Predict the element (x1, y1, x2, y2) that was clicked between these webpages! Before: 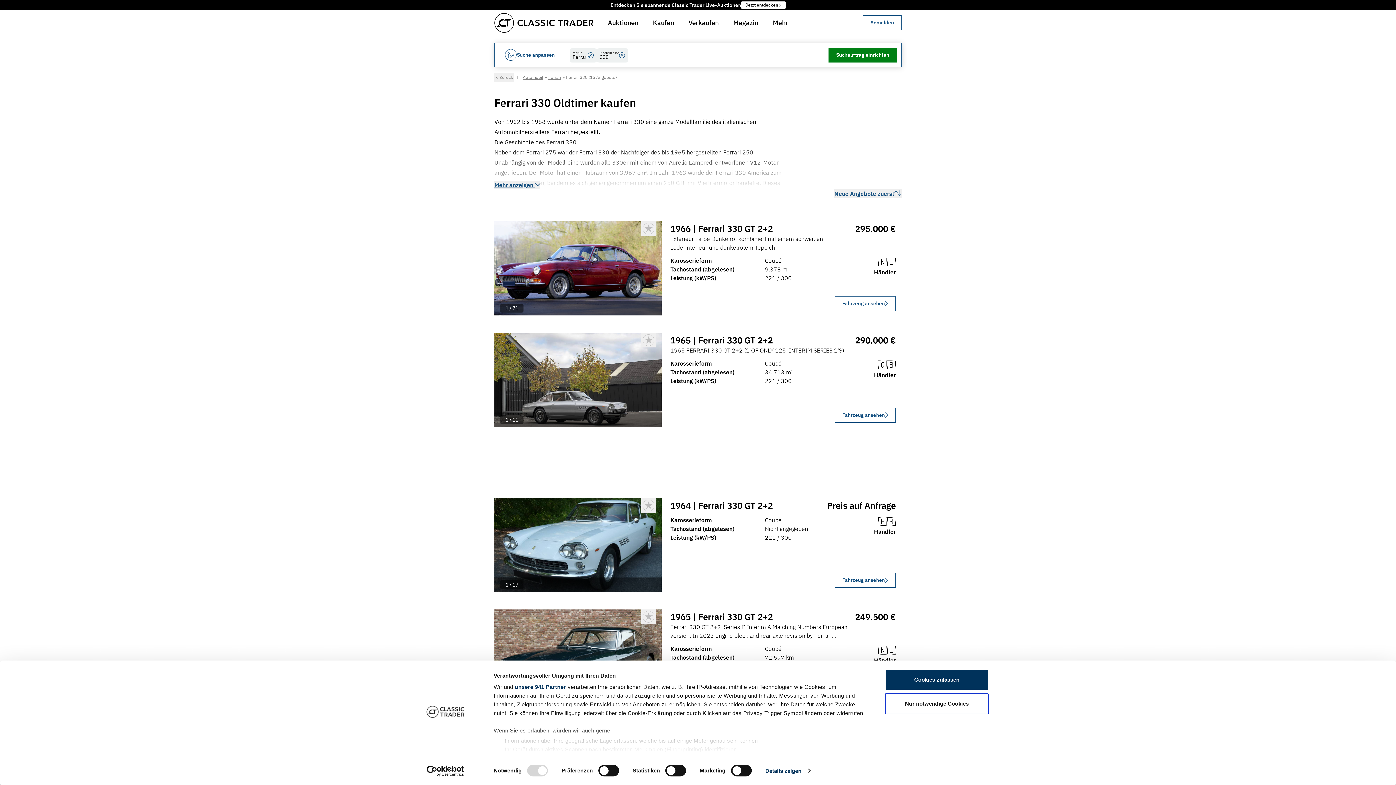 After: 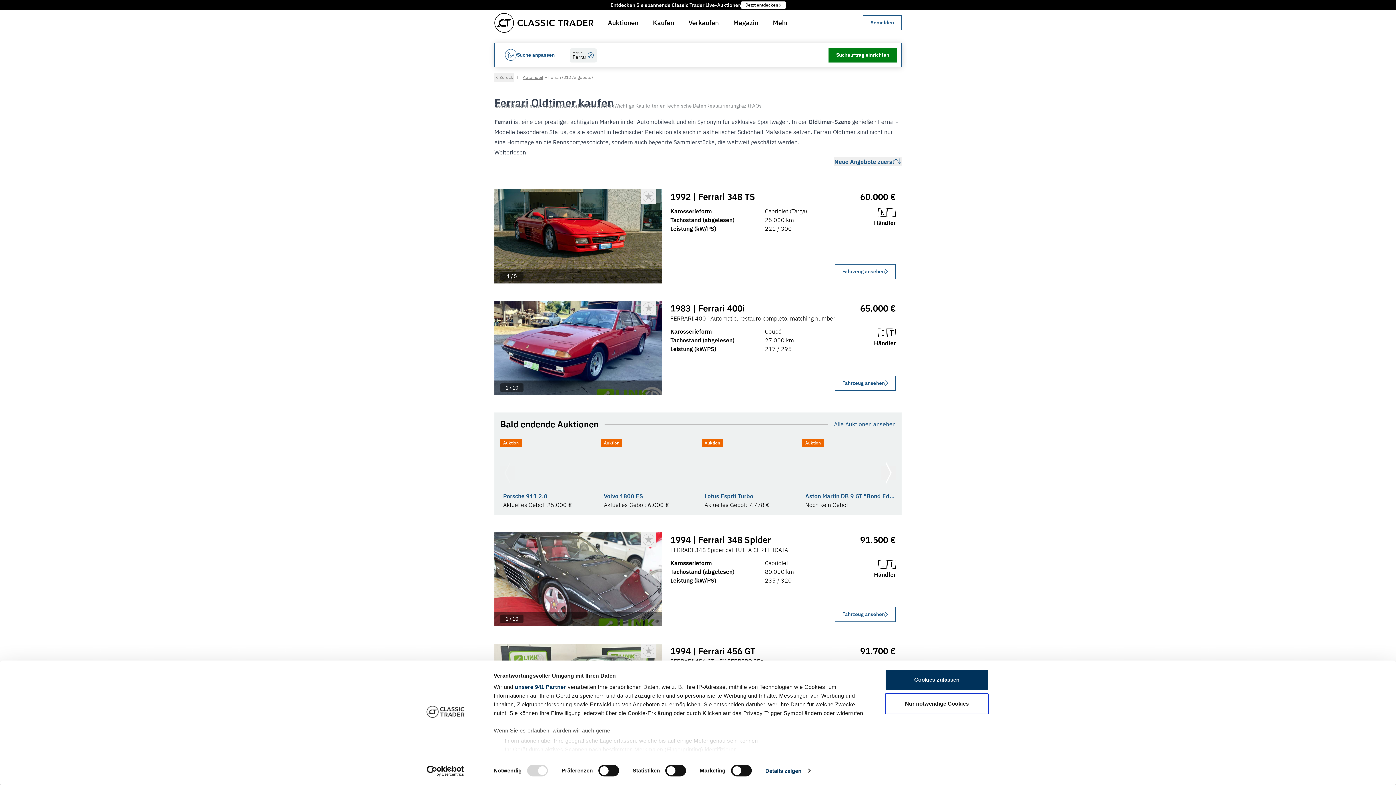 Action: bbox: (597, 48, 628, 62) label: Modellreihe
330